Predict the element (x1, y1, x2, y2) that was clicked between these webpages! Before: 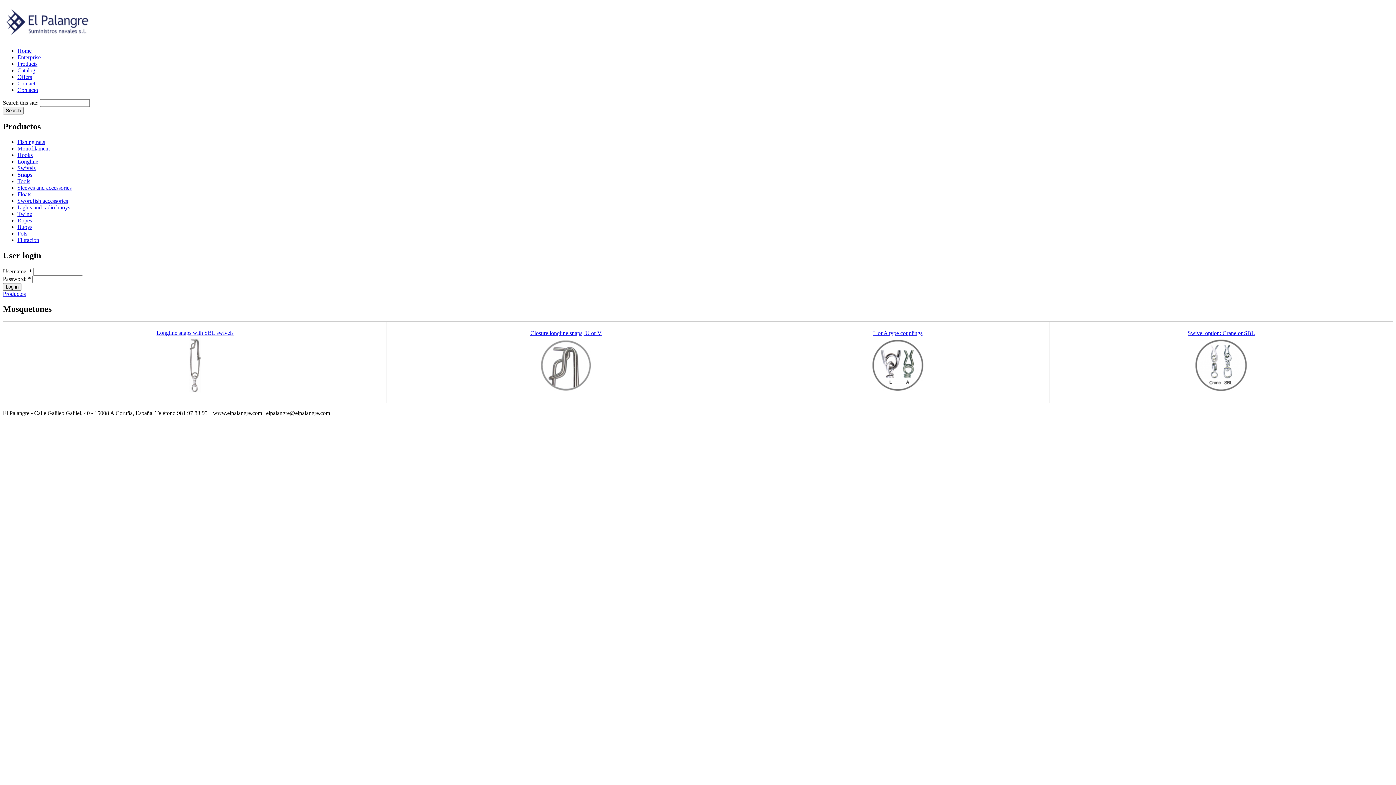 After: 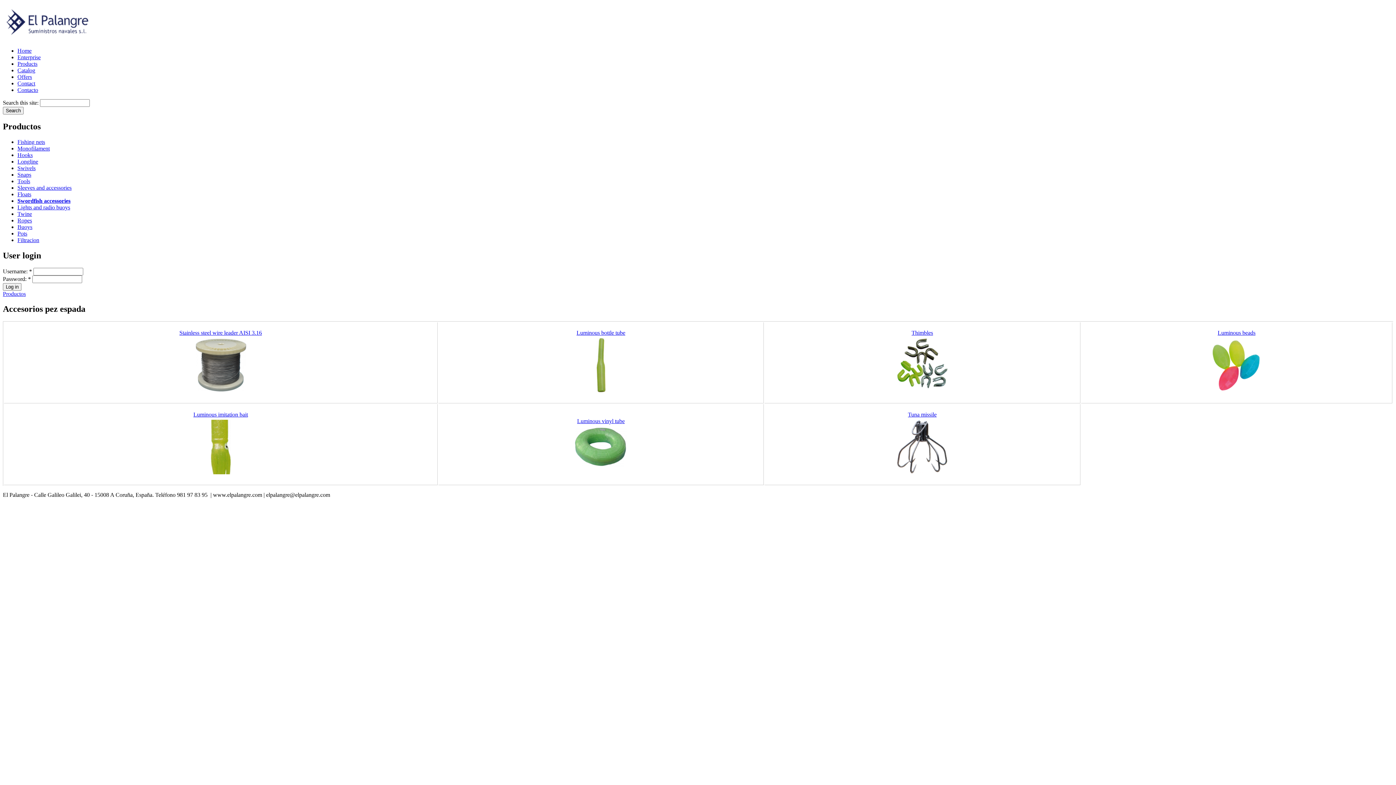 Action: bbox: (17, 197, 68, 203) label: Swordfish accessories